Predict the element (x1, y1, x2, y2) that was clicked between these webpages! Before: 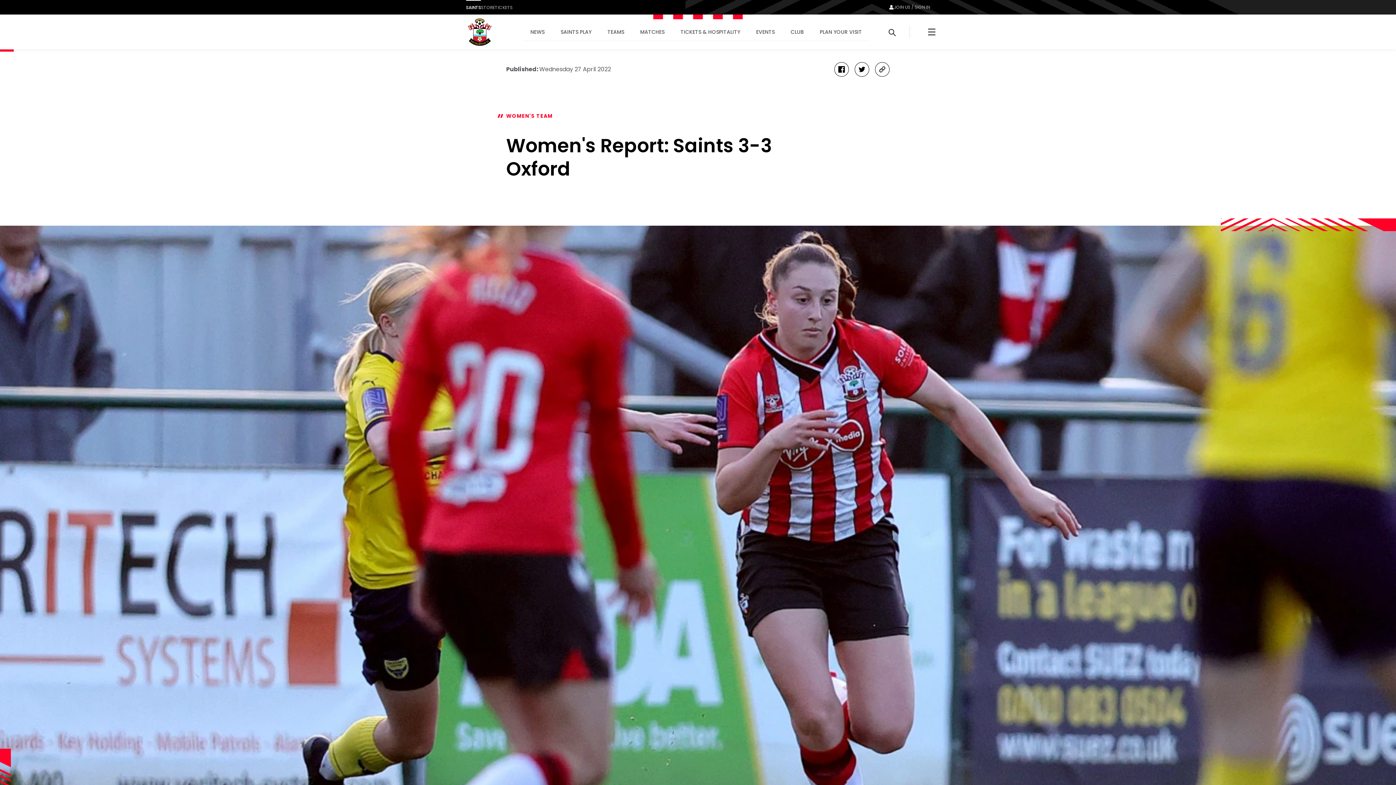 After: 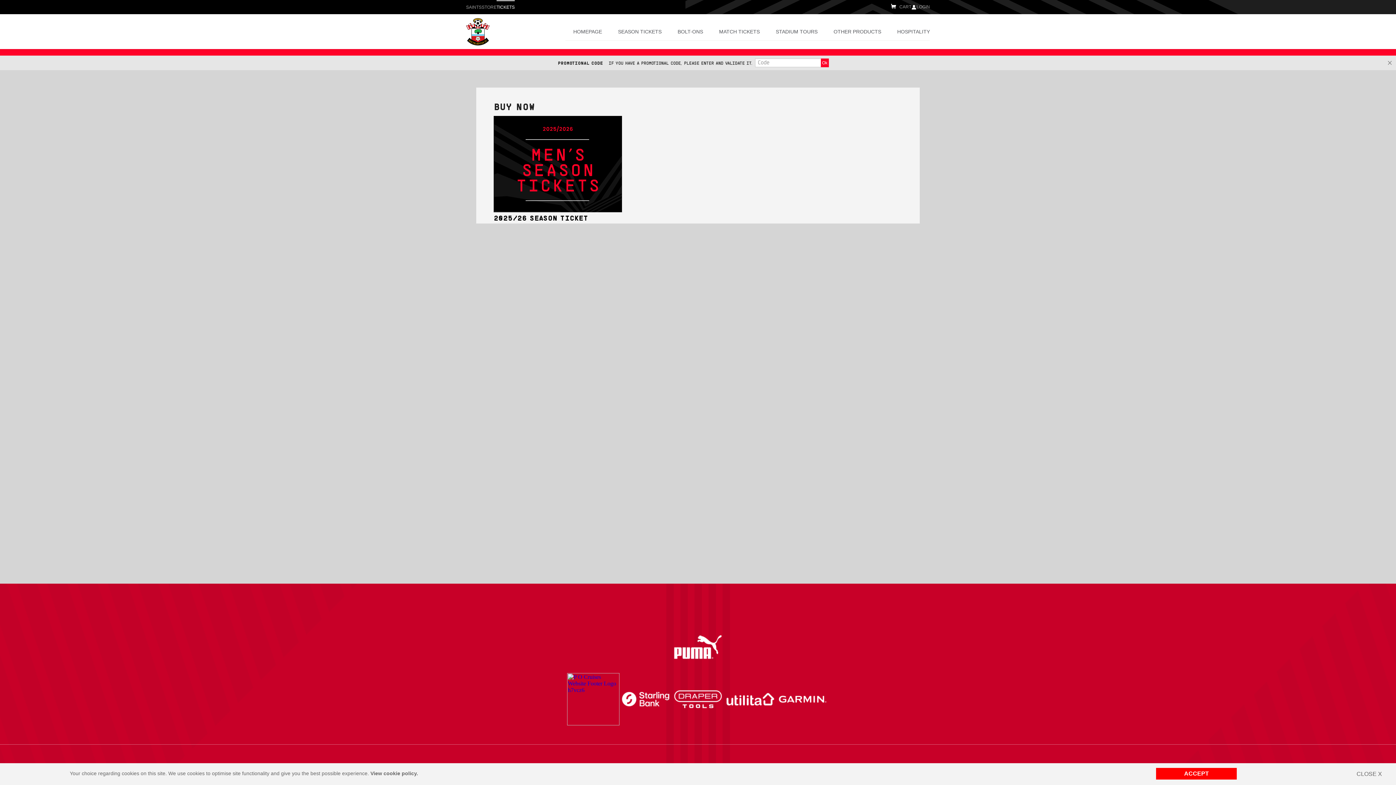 Action: label: TICKETS bbox: (494, 4, 512, 10)